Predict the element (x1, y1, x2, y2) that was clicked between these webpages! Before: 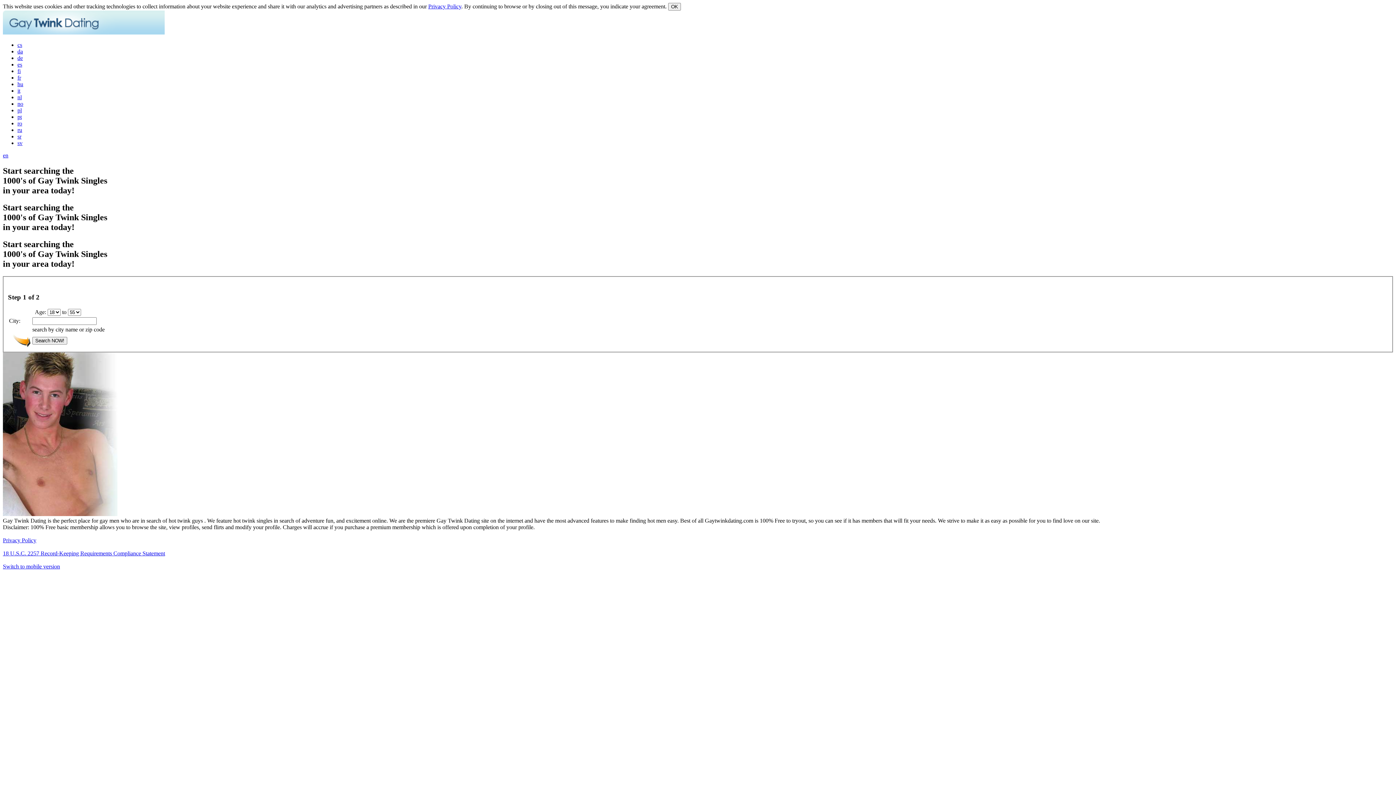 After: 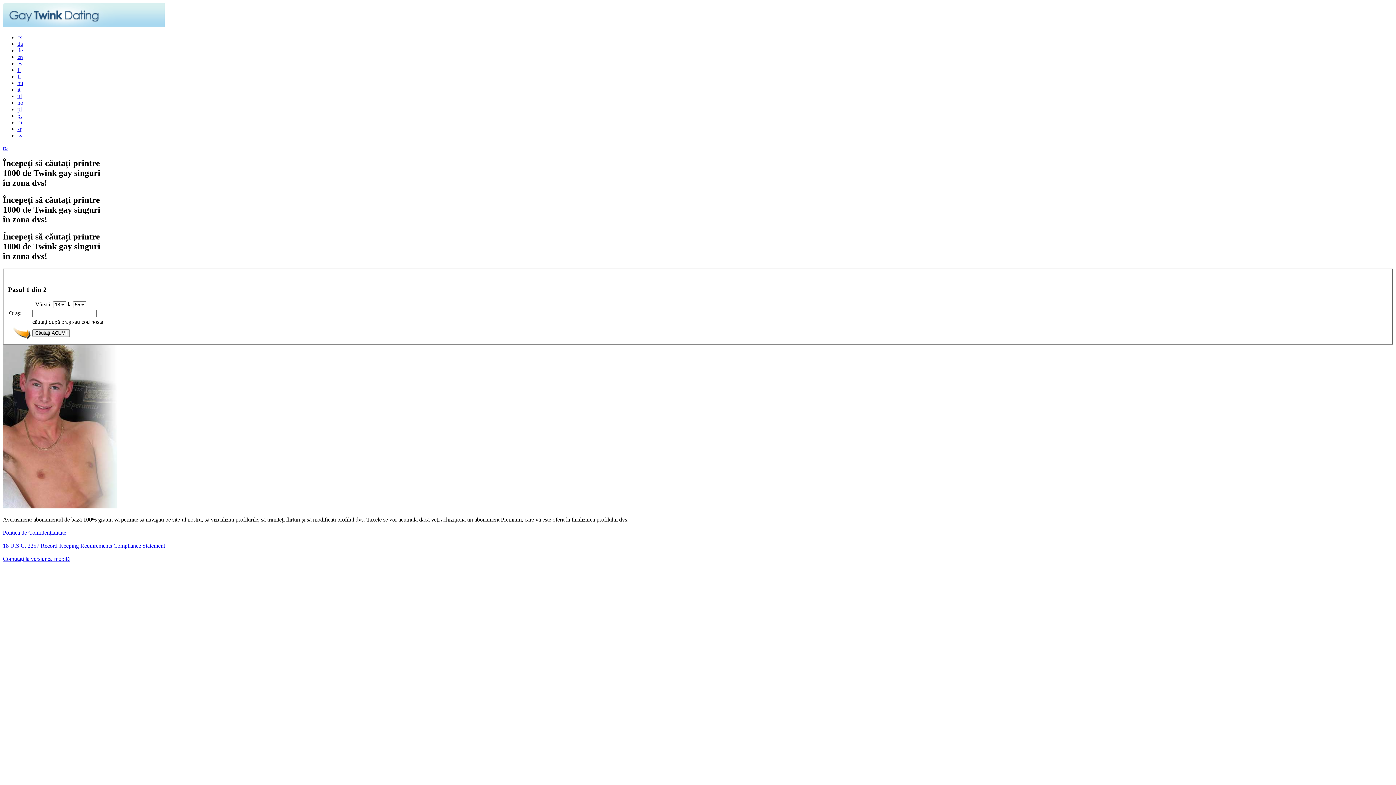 Action: label: ro bbox: (17, 120, 22, 126)